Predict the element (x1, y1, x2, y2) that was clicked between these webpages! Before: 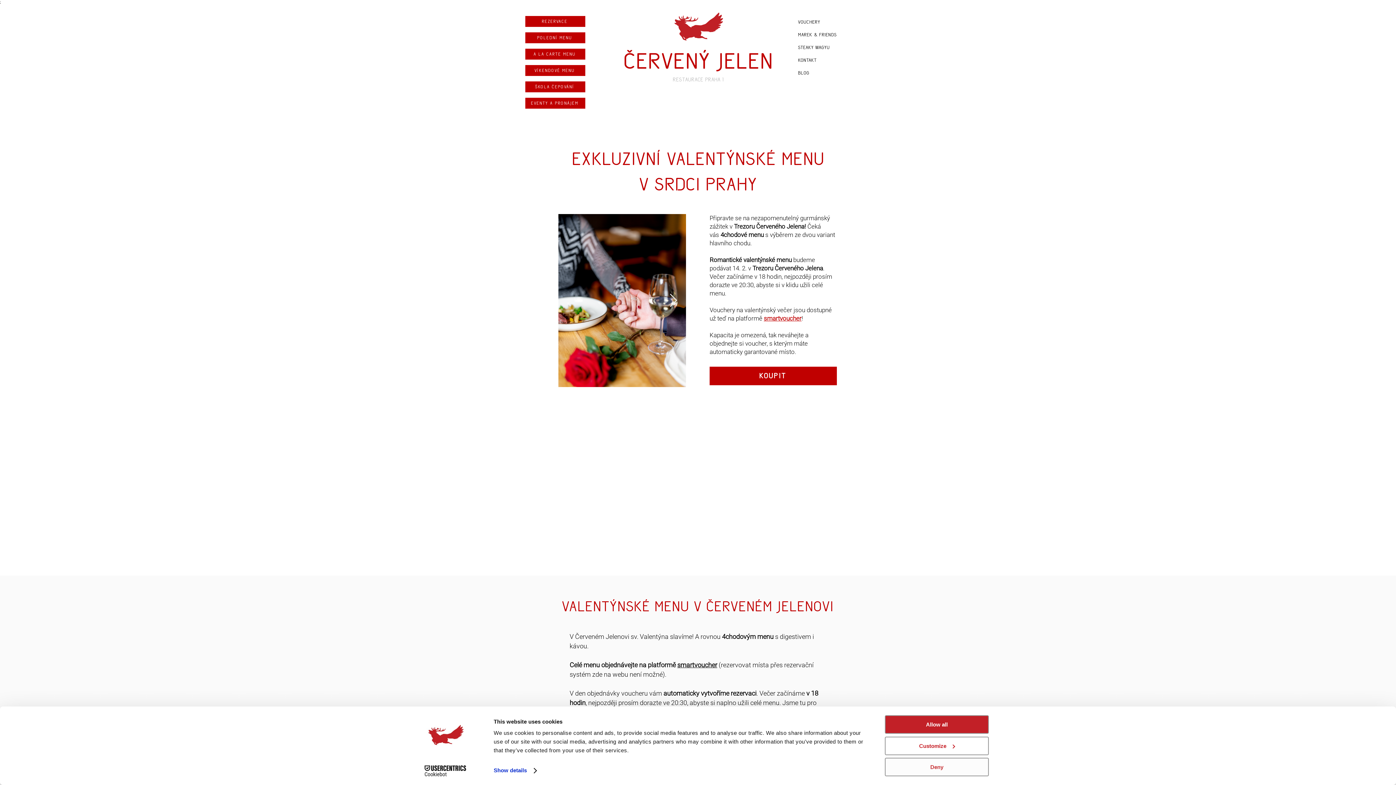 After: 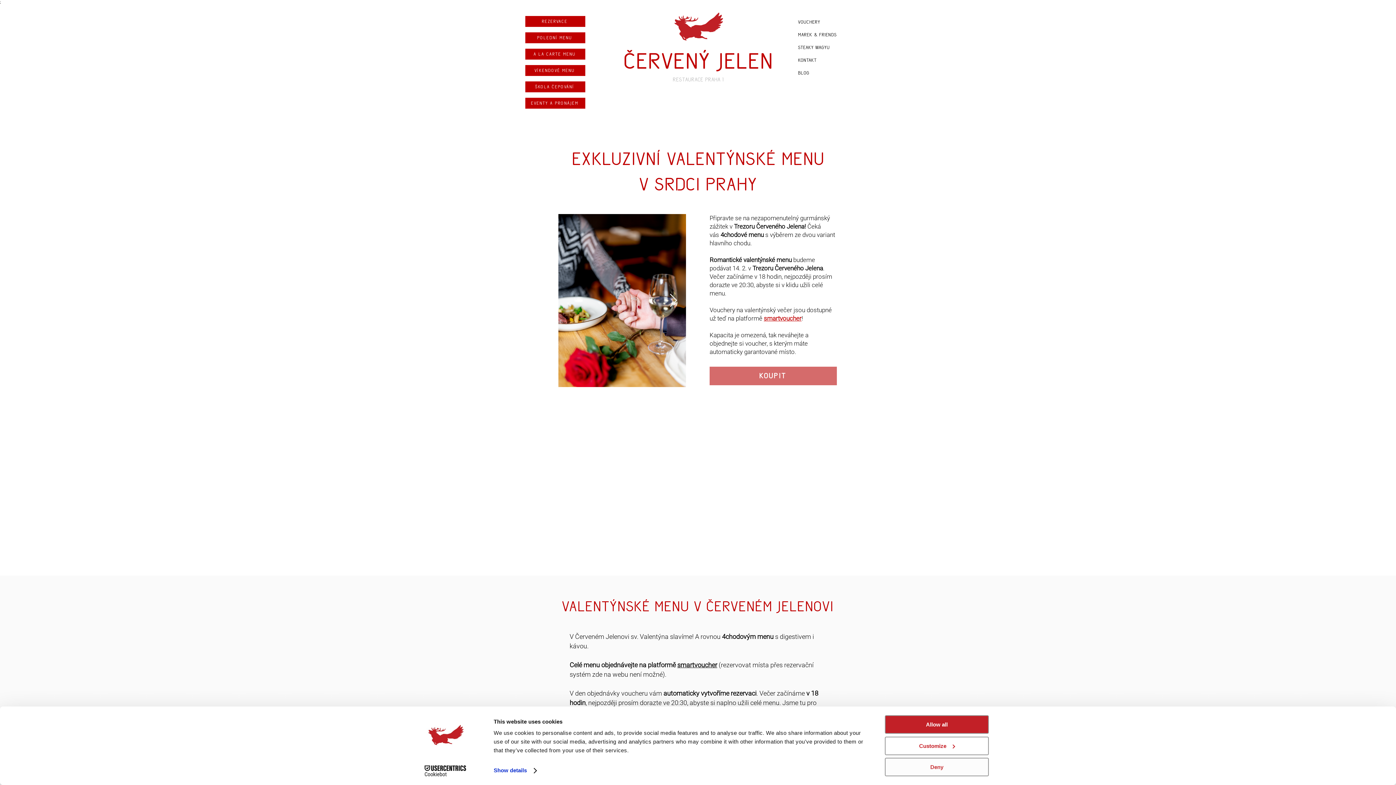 Action: label: KOUPIT bbox: (709, 366, 837, 385)